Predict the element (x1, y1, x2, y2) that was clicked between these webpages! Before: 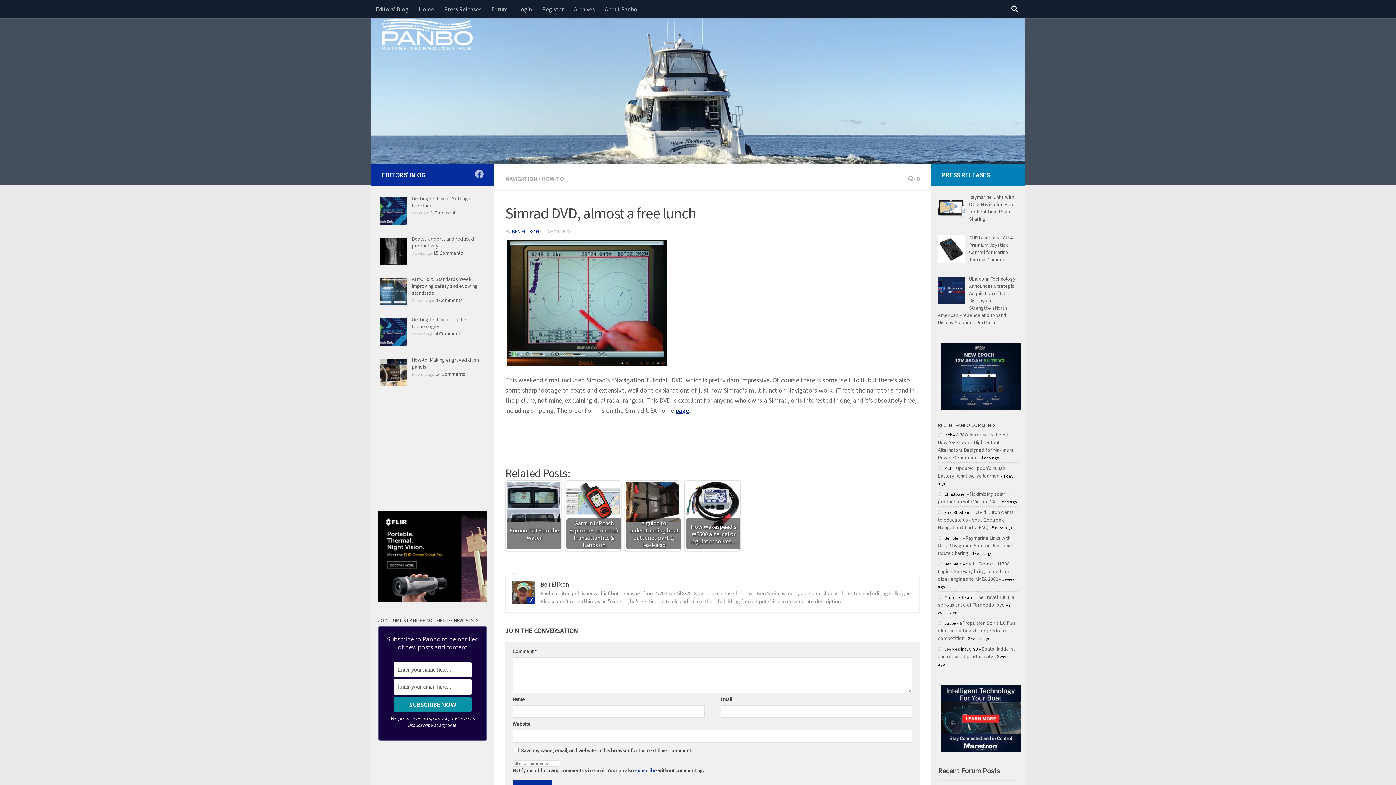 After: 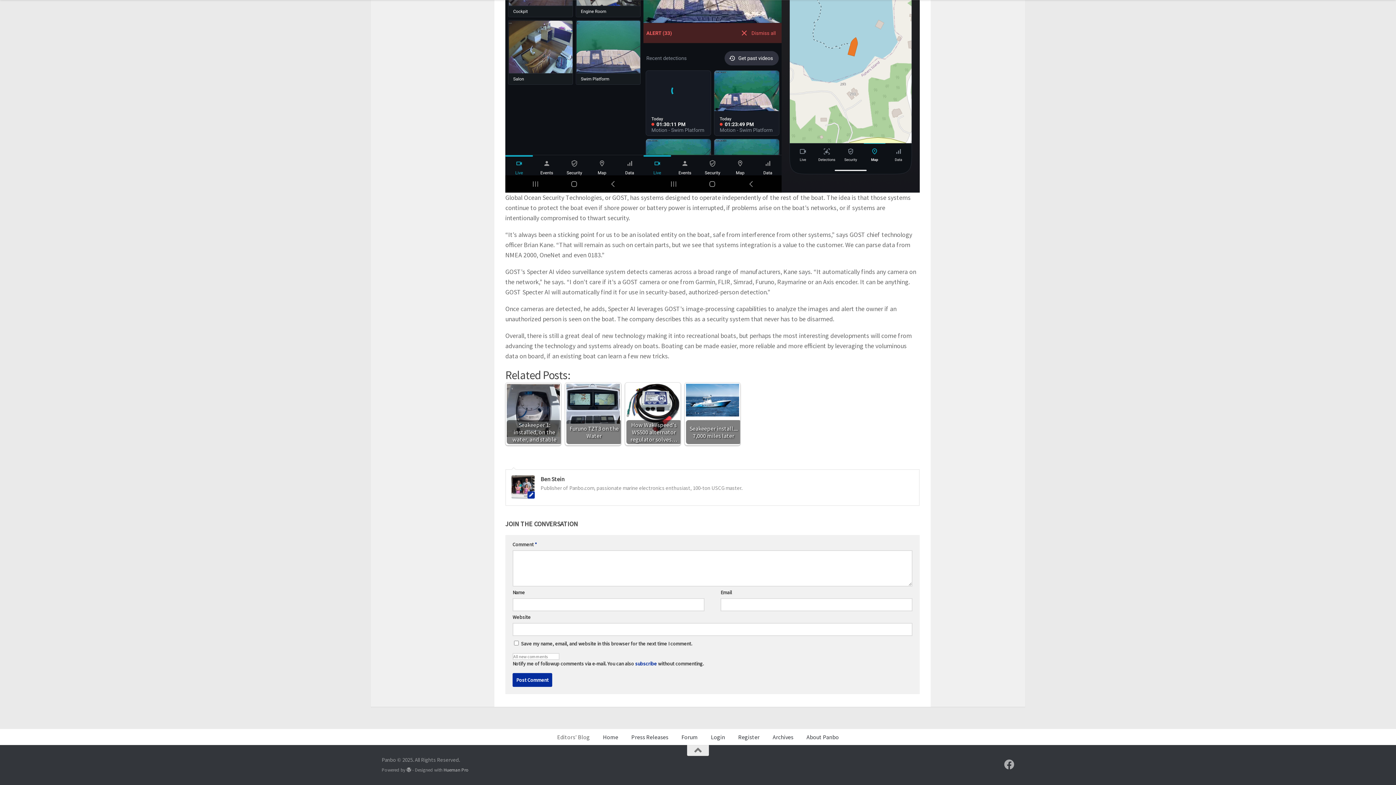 Action: label: 1 Comment bbox: (429, 209, 455, 216)